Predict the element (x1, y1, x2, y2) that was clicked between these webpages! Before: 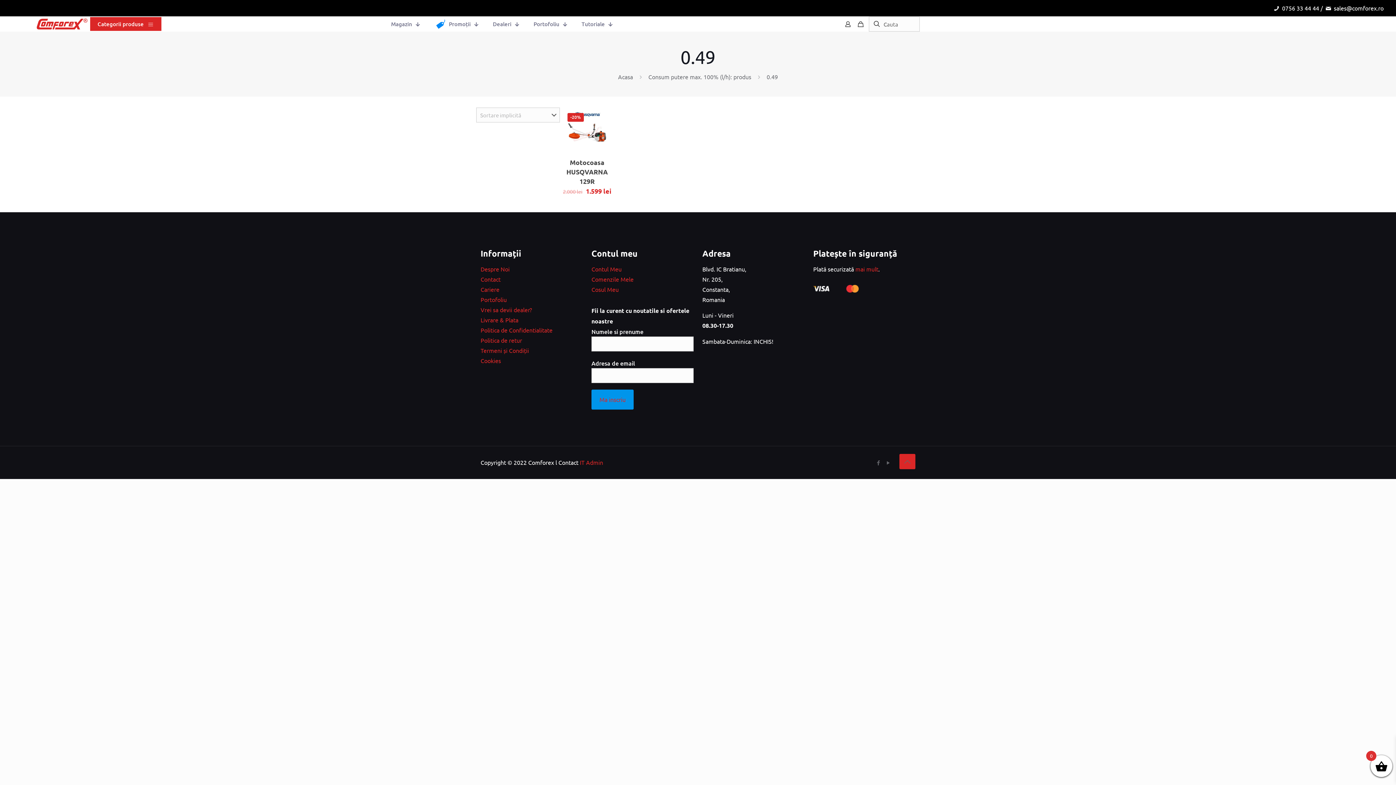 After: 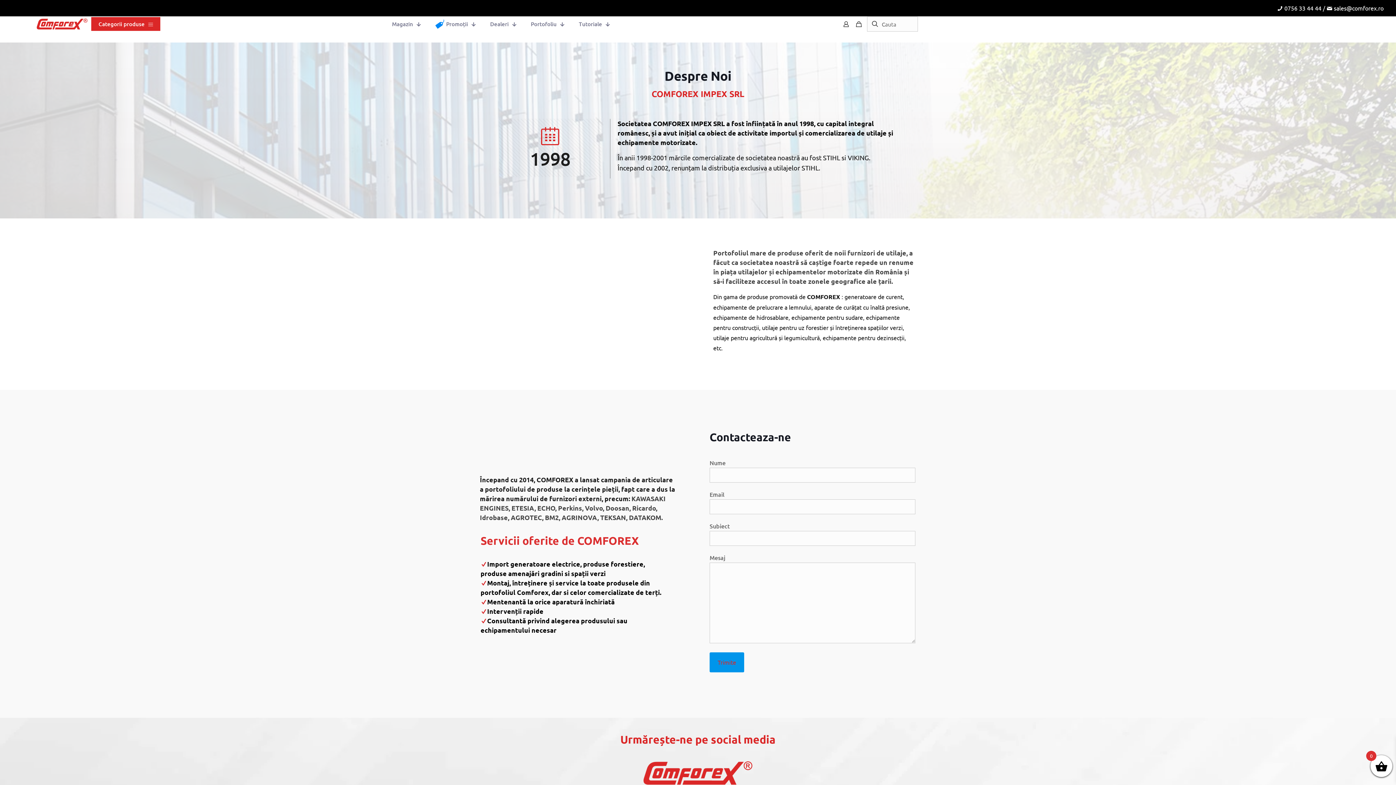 Action: label: Despre Noi bbox: (480, 265, 509, 272)